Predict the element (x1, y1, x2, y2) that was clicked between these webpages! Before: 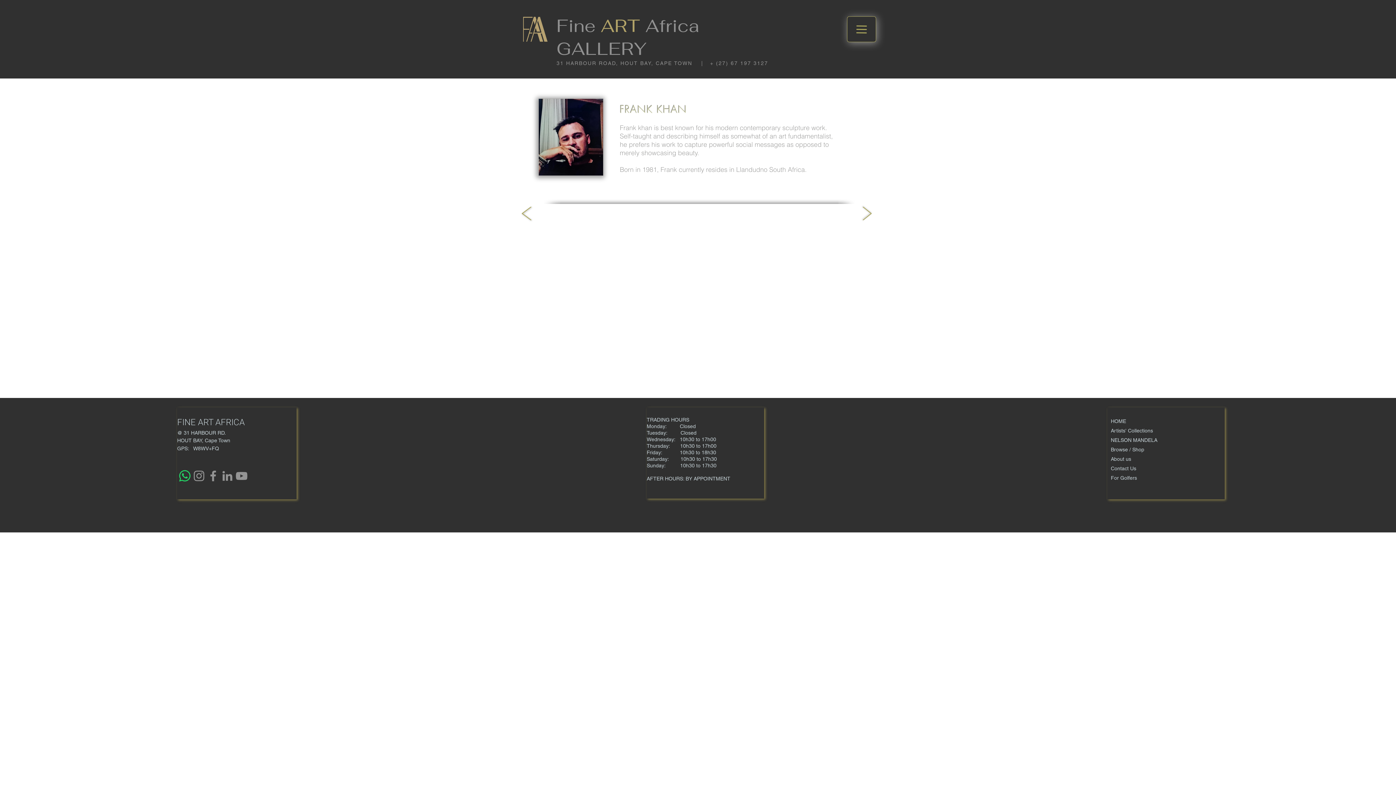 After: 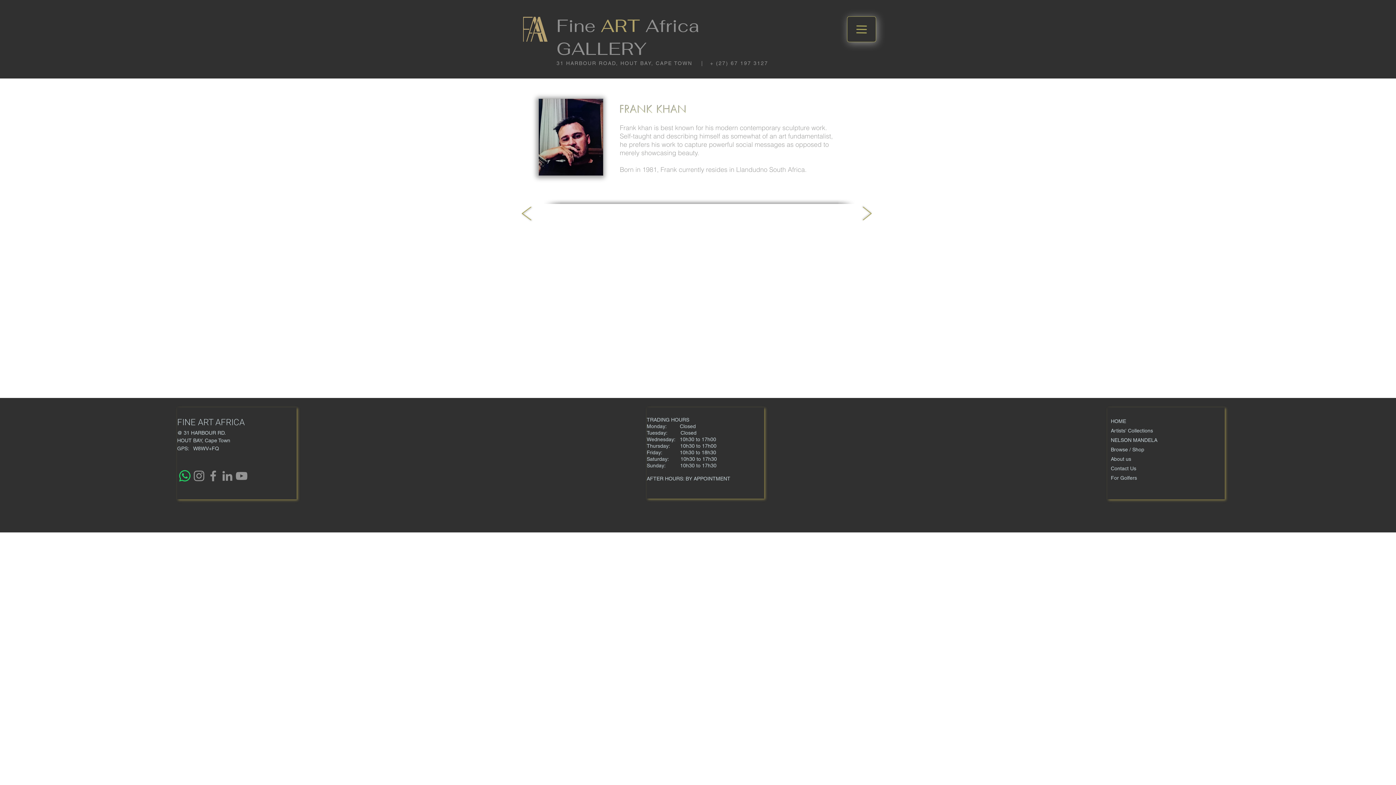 Action: bbox: (234, 469, 248, 483) label: YouTube